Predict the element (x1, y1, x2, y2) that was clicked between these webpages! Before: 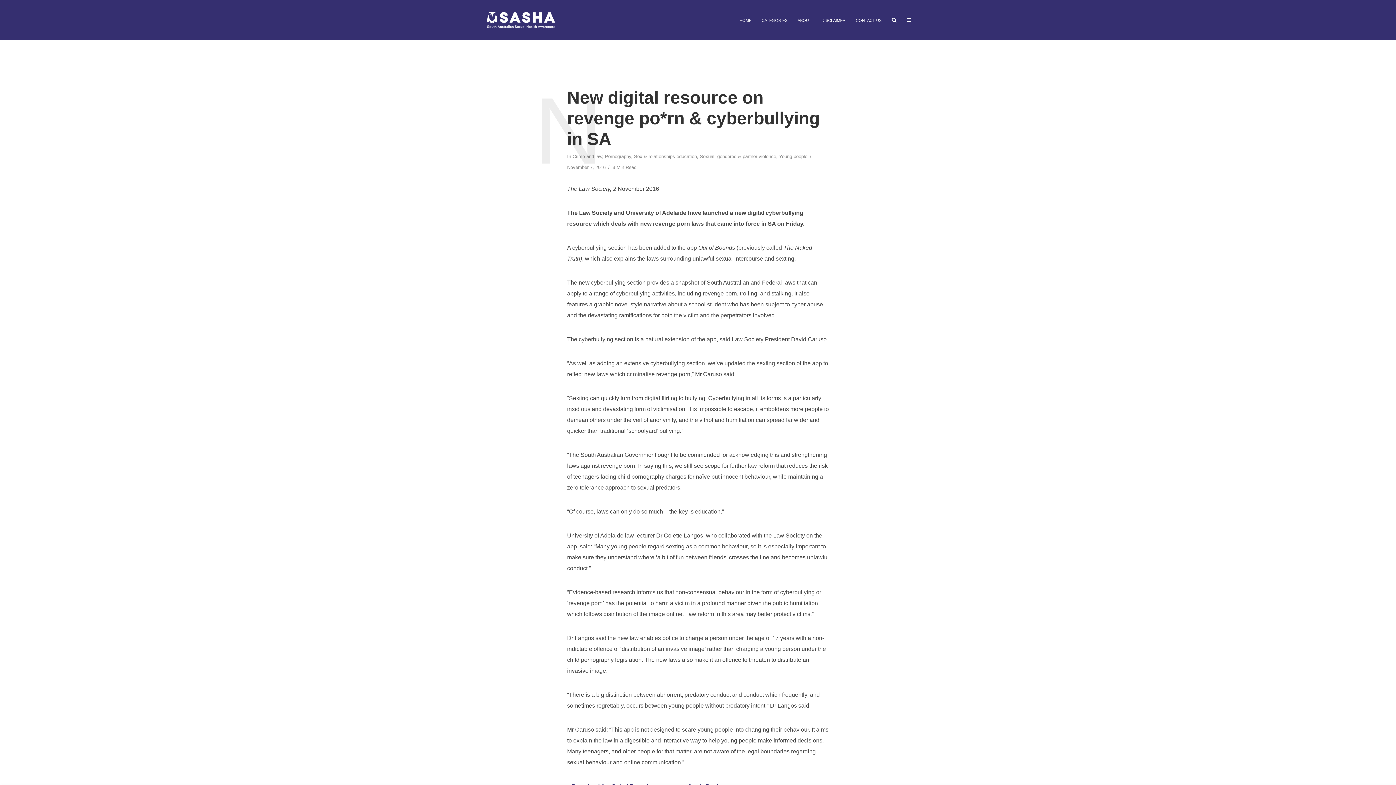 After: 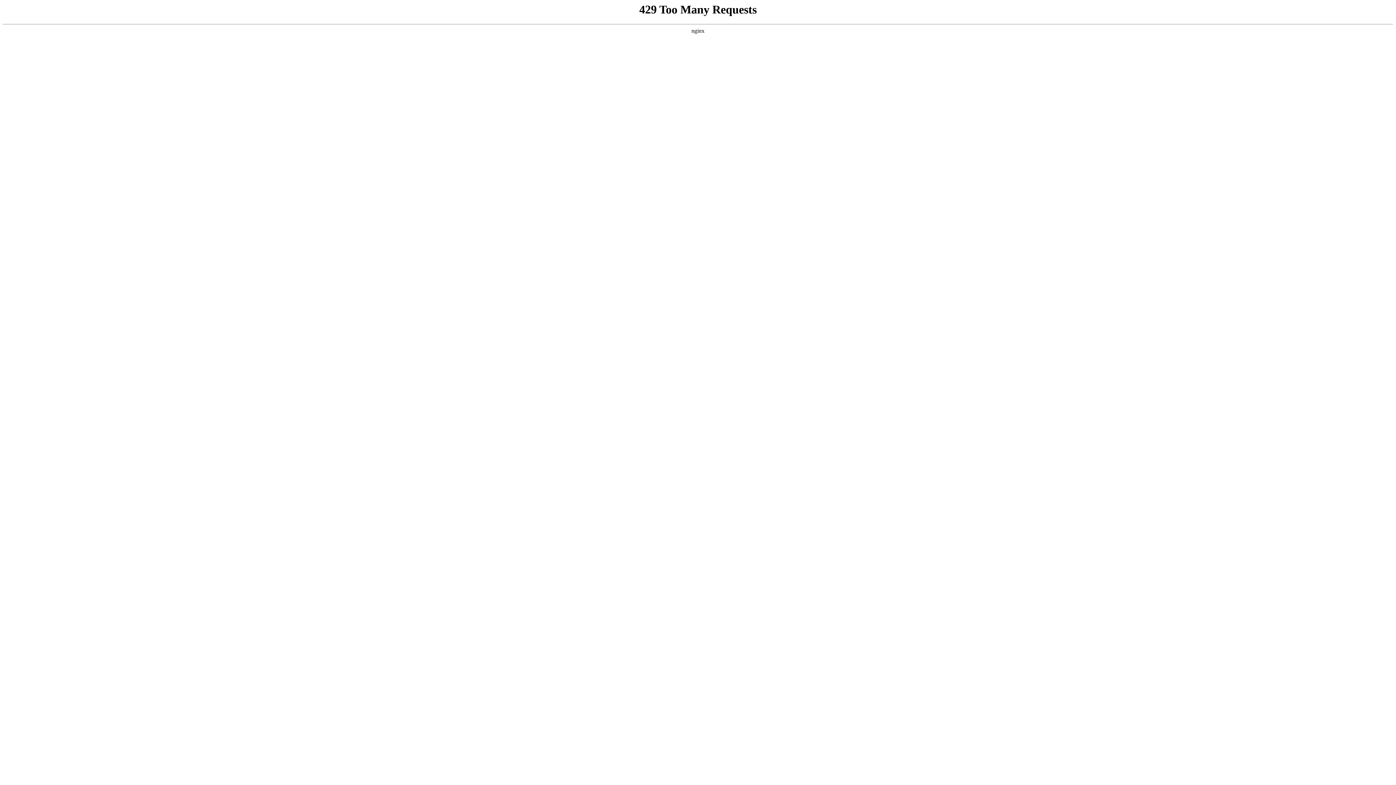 Action: label: DISCLAIMER bbox: (816, 12, 850, 27)